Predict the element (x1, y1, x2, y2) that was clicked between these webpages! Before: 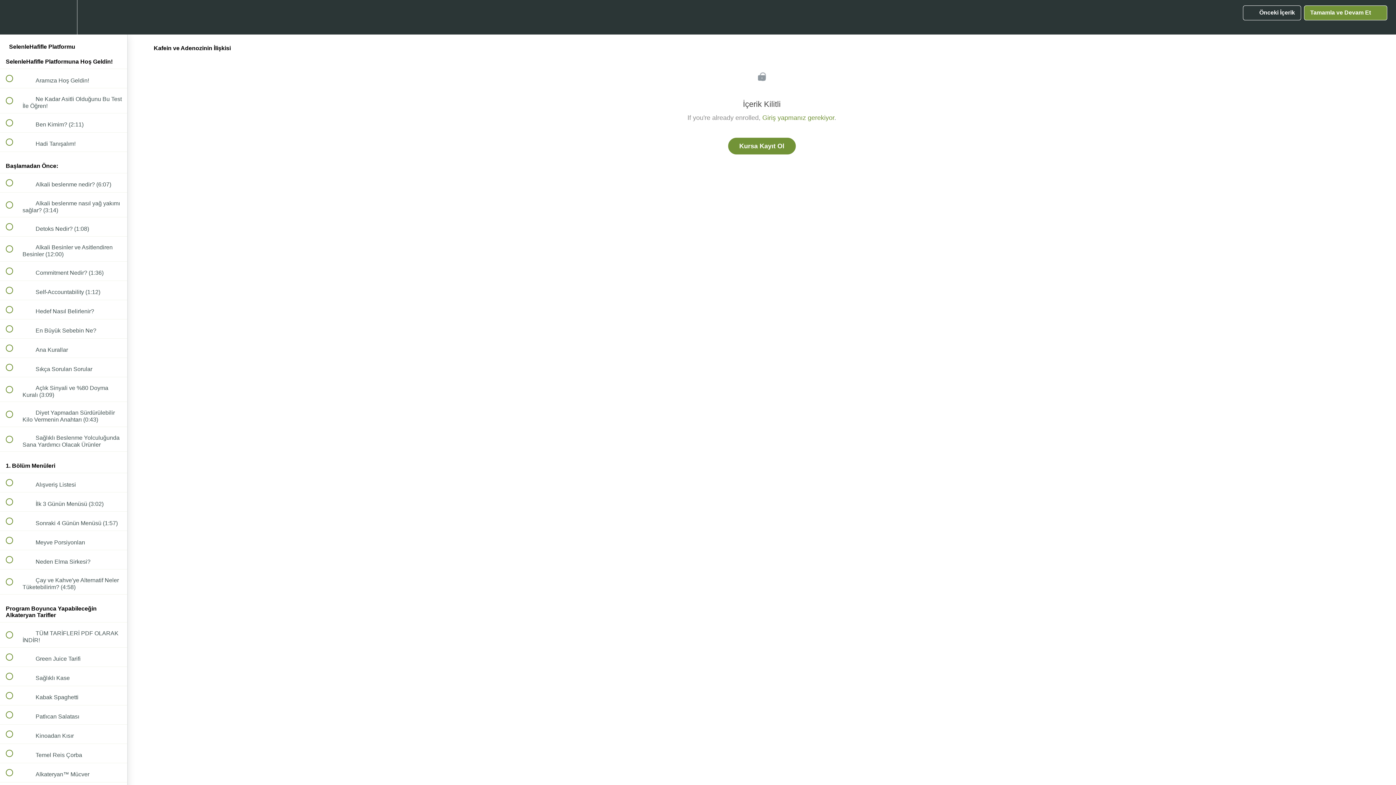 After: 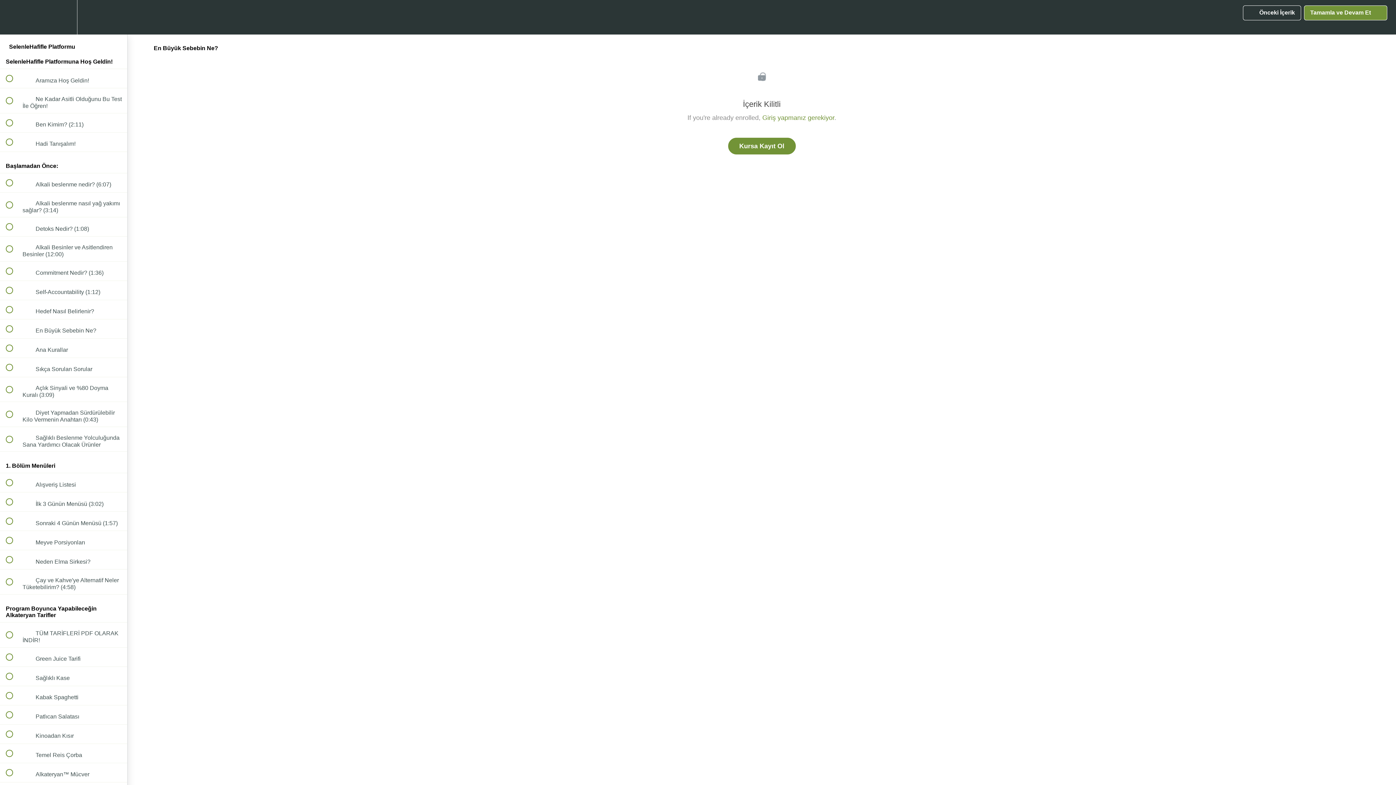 Action: bbox: (0, 319, 127, 338) label:  
 En Büyük Sebebin Ne?